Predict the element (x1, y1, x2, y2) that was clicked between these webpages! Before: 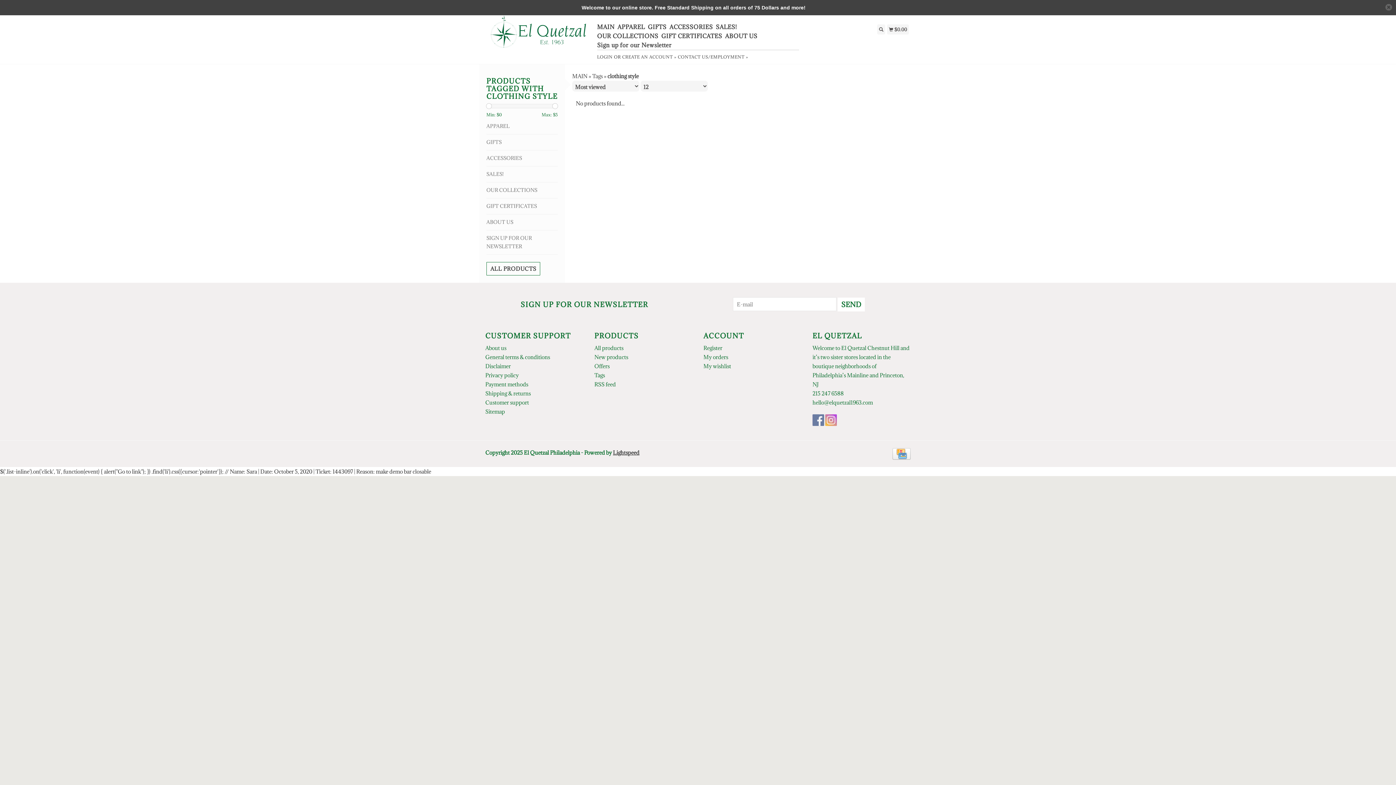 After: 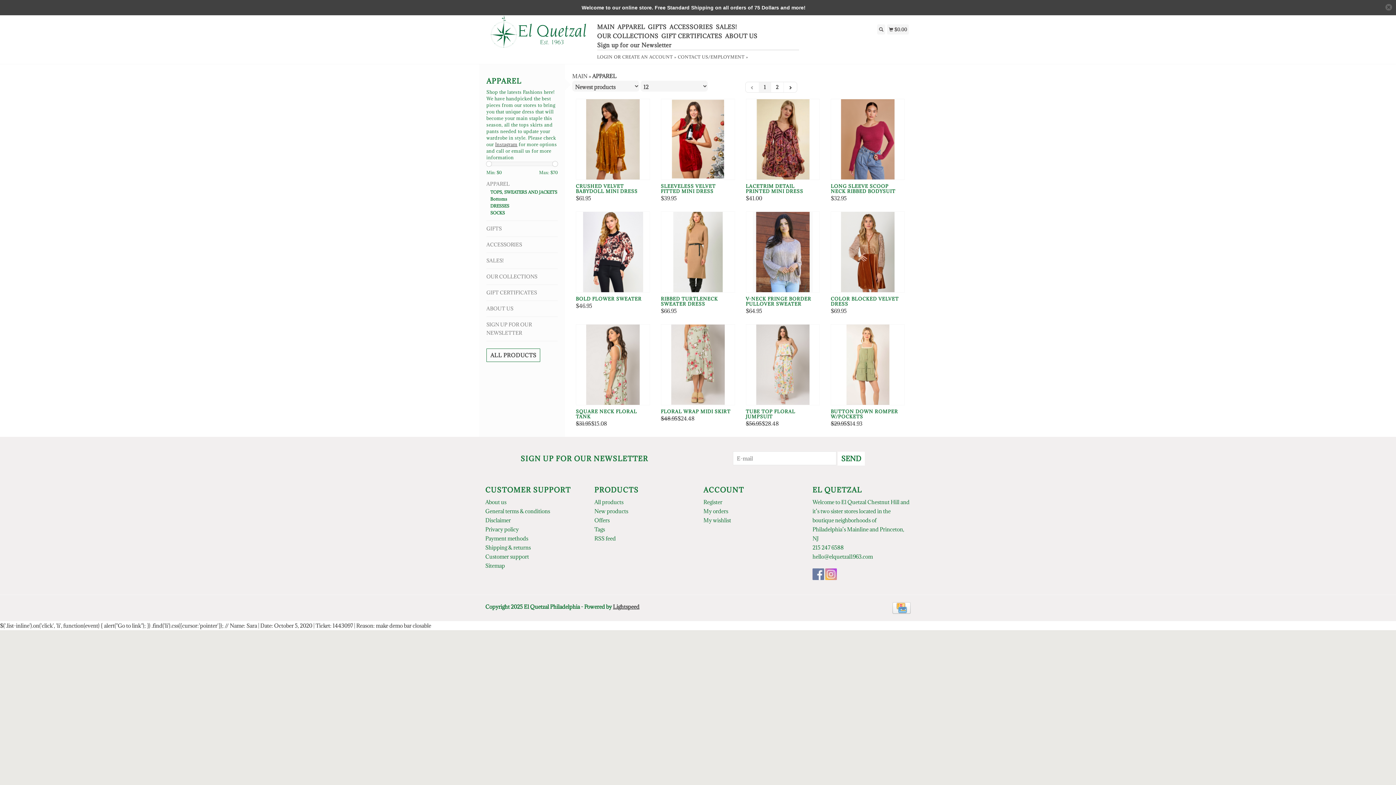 Action: label: APPAREL bbox: (617, 22, 646, 31)